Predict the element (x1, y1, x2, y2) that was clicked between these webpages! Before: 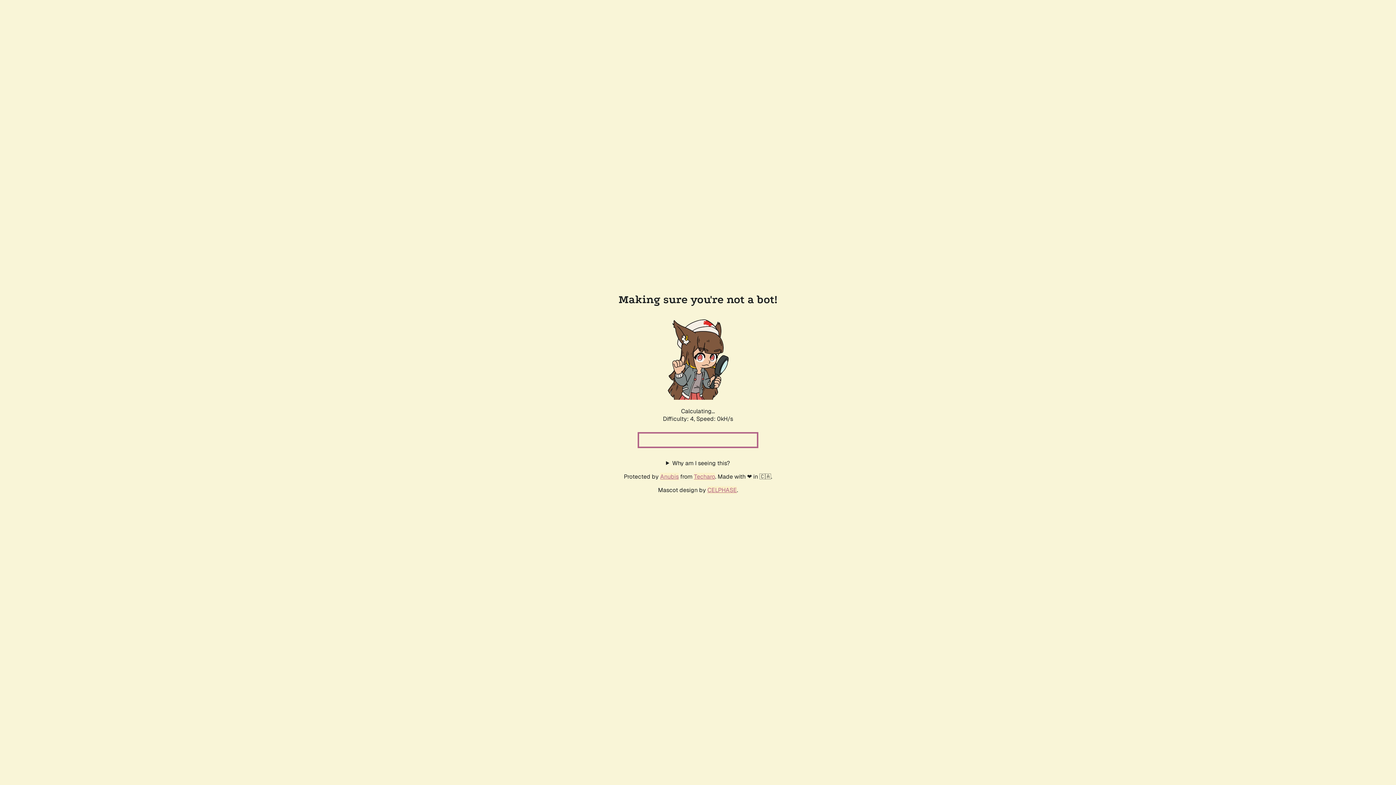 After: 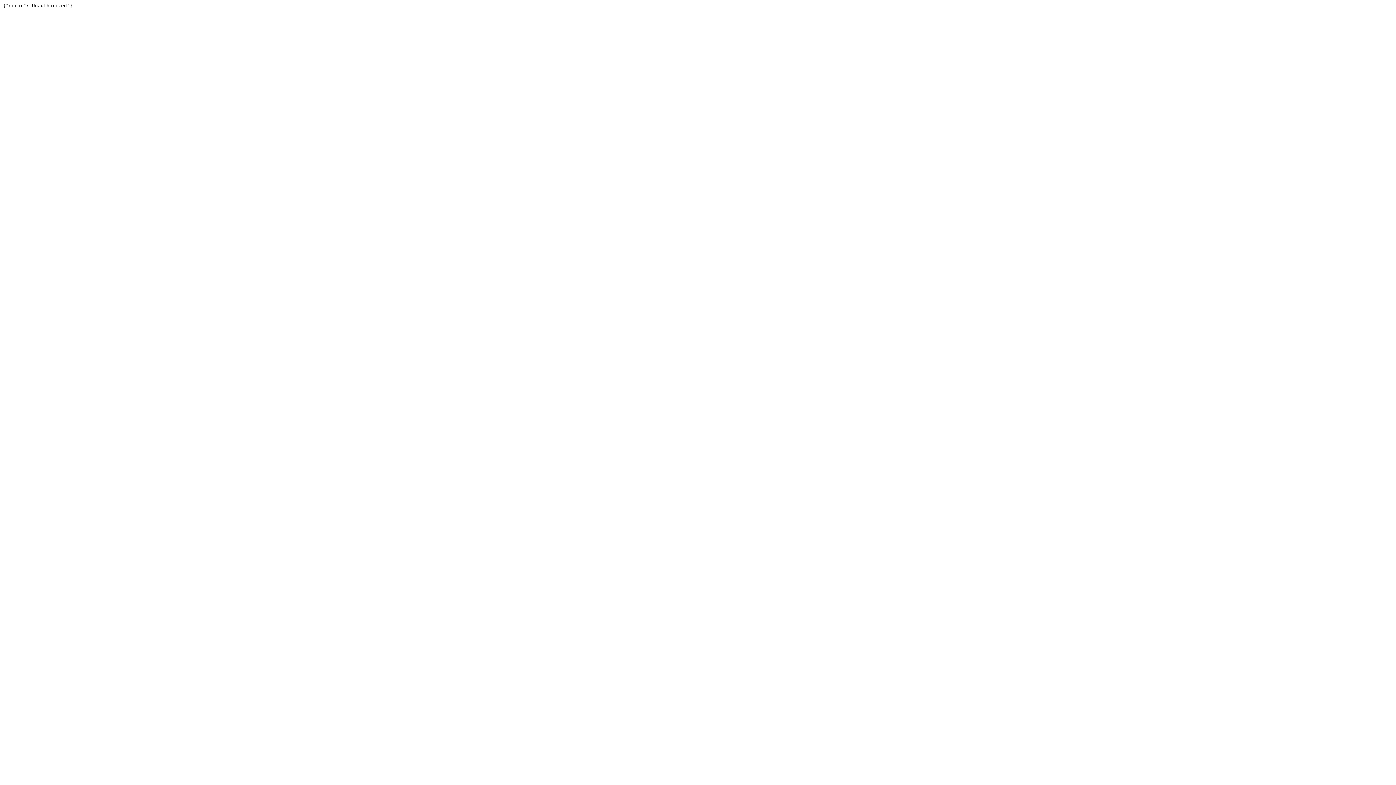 Action: bbox: (694, 472, 715, 480) label: Techaro